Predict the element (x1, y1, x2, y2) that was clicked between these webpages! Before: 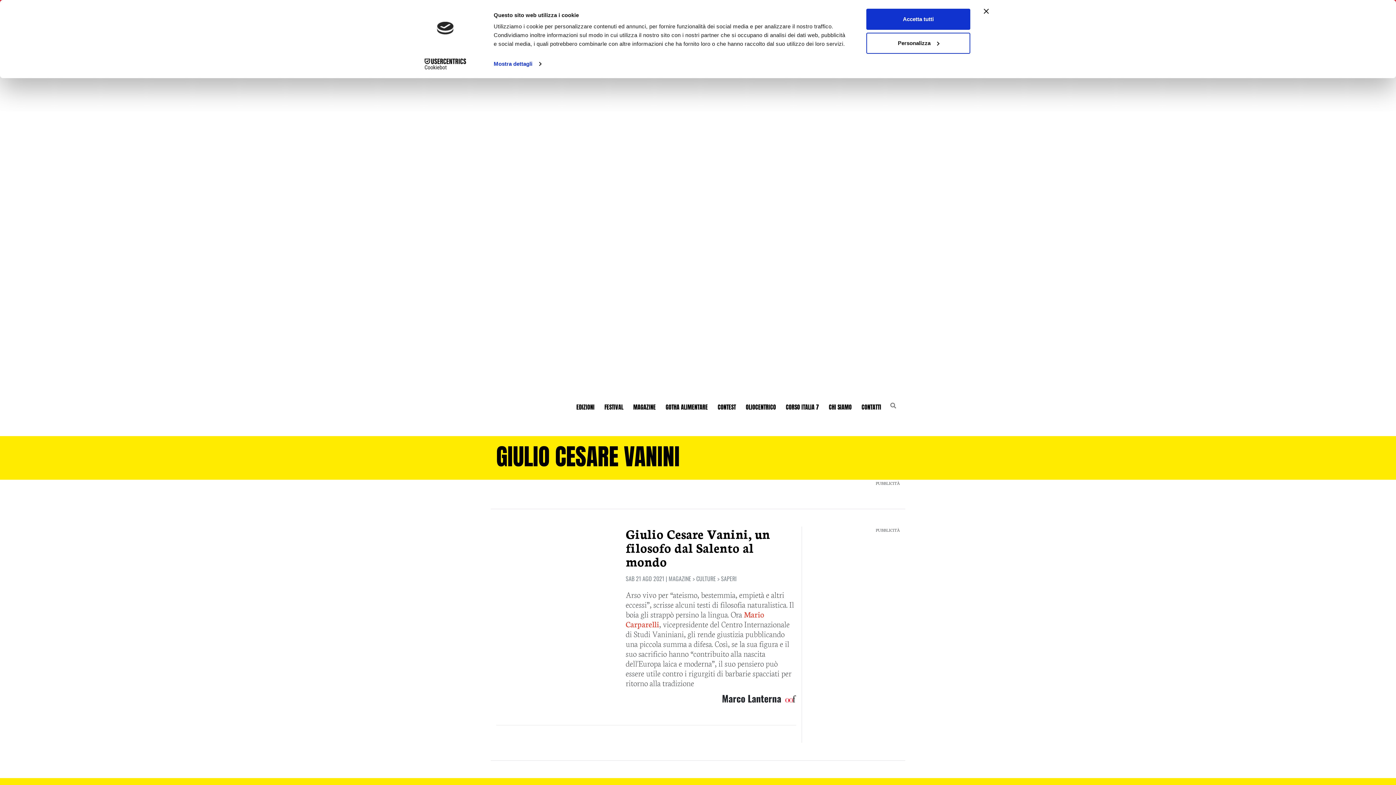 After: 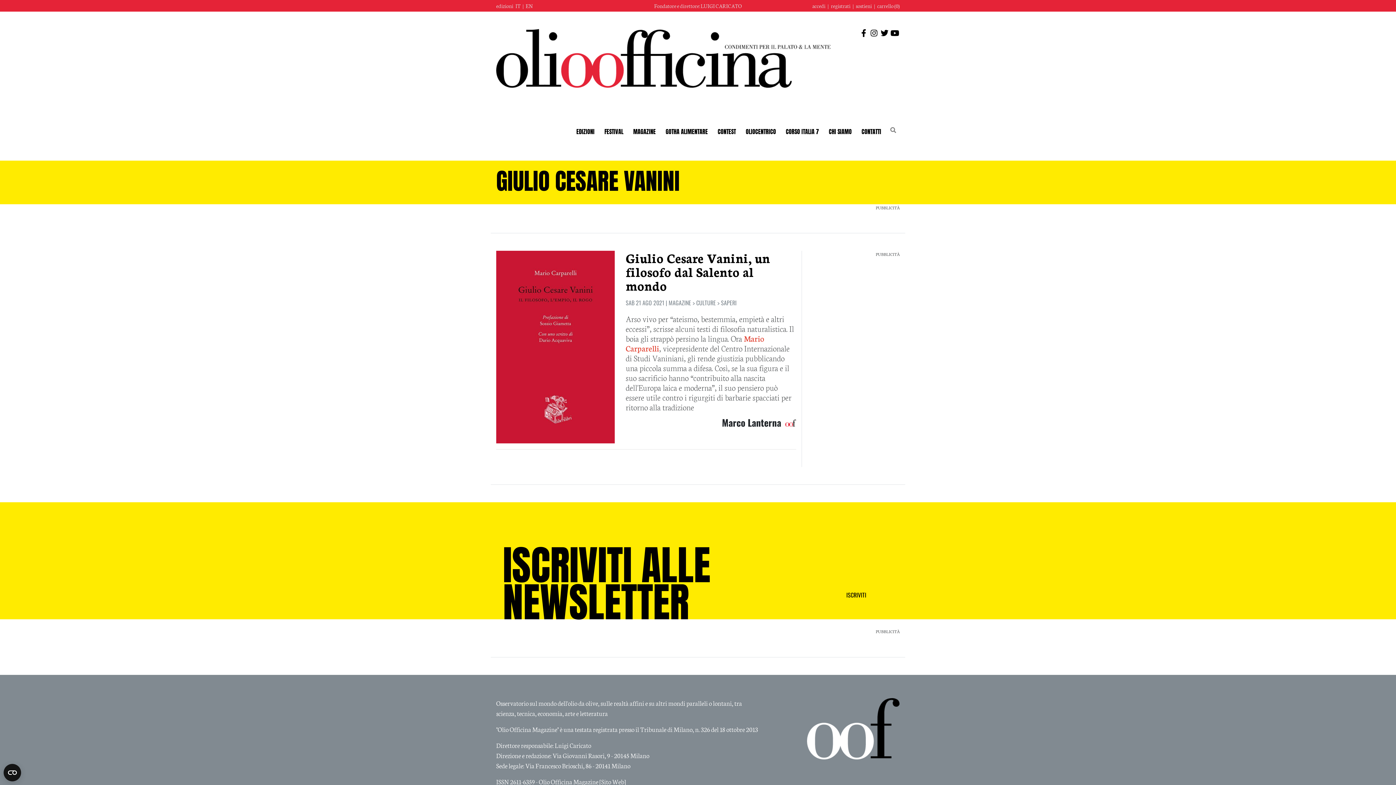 Action: label: Accetta tutti bbox: (866, 8, 970, 29)